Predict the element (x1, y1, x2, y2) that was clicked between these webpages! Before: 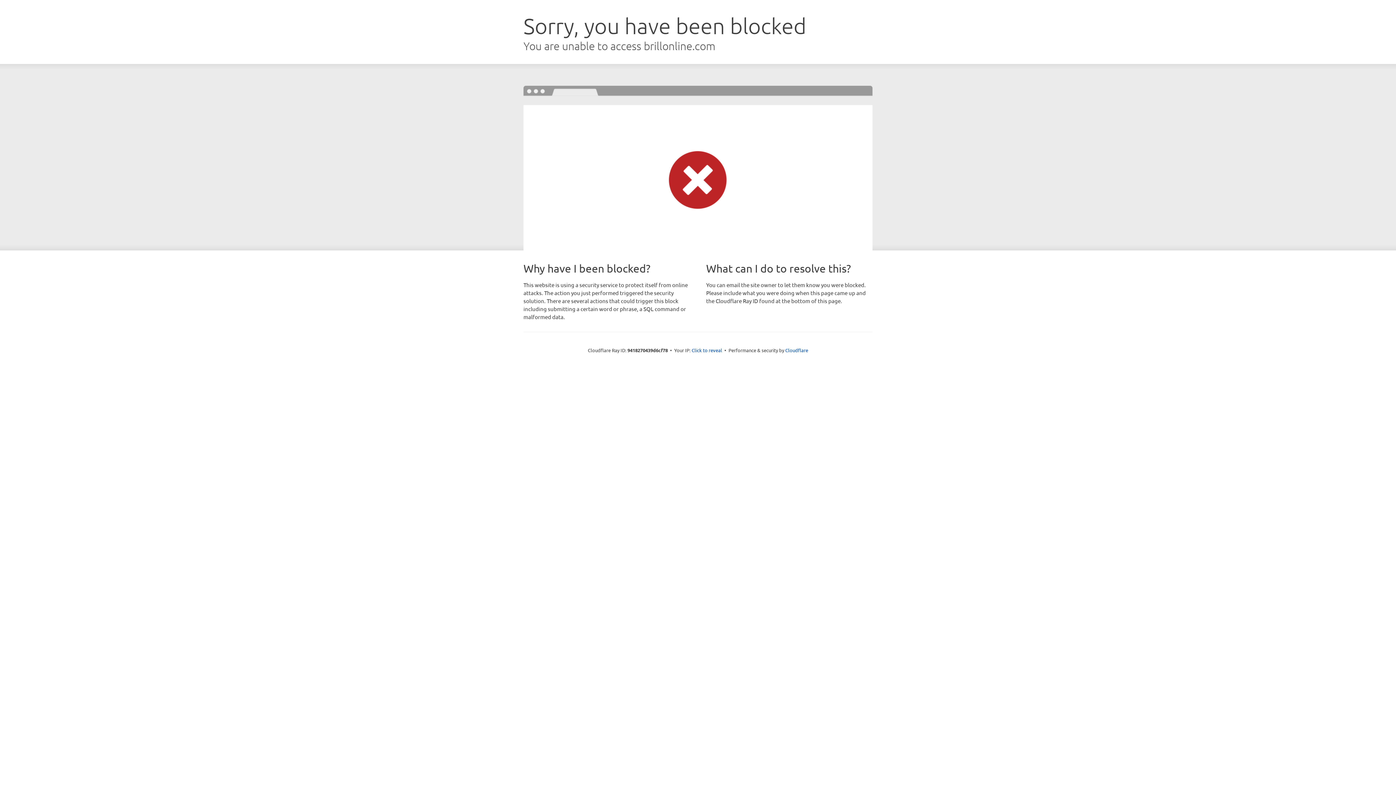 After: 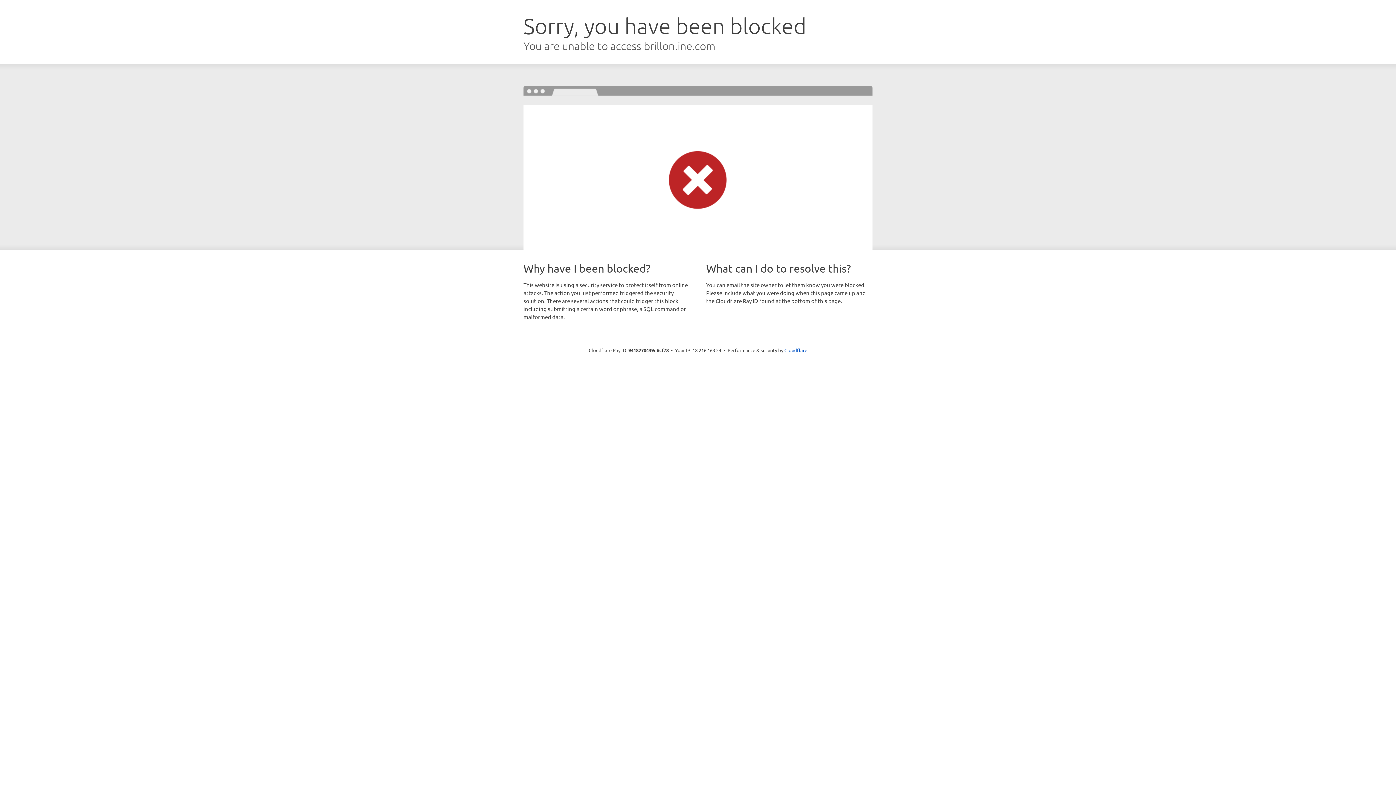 Action: bbox: (691, 346, 722, 353) label: Click to reveal